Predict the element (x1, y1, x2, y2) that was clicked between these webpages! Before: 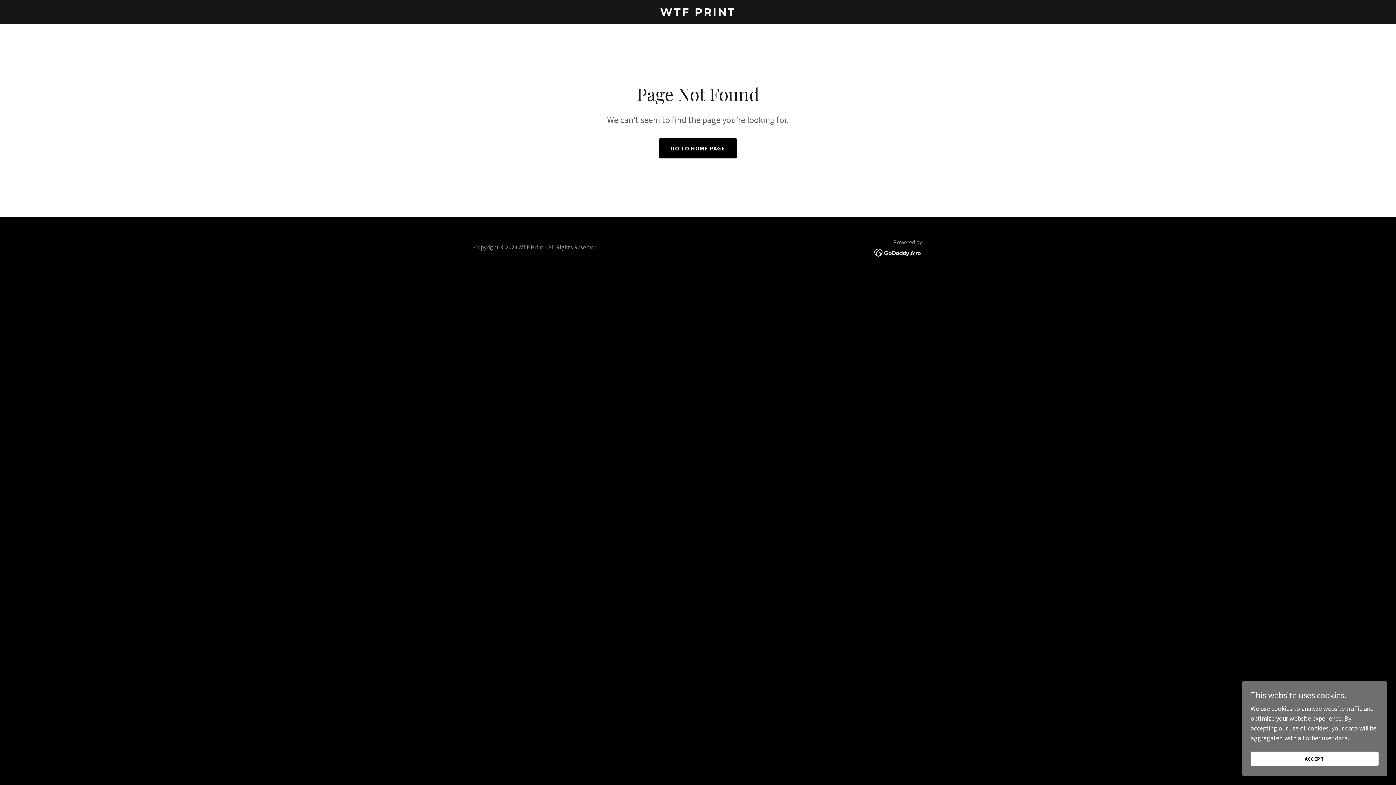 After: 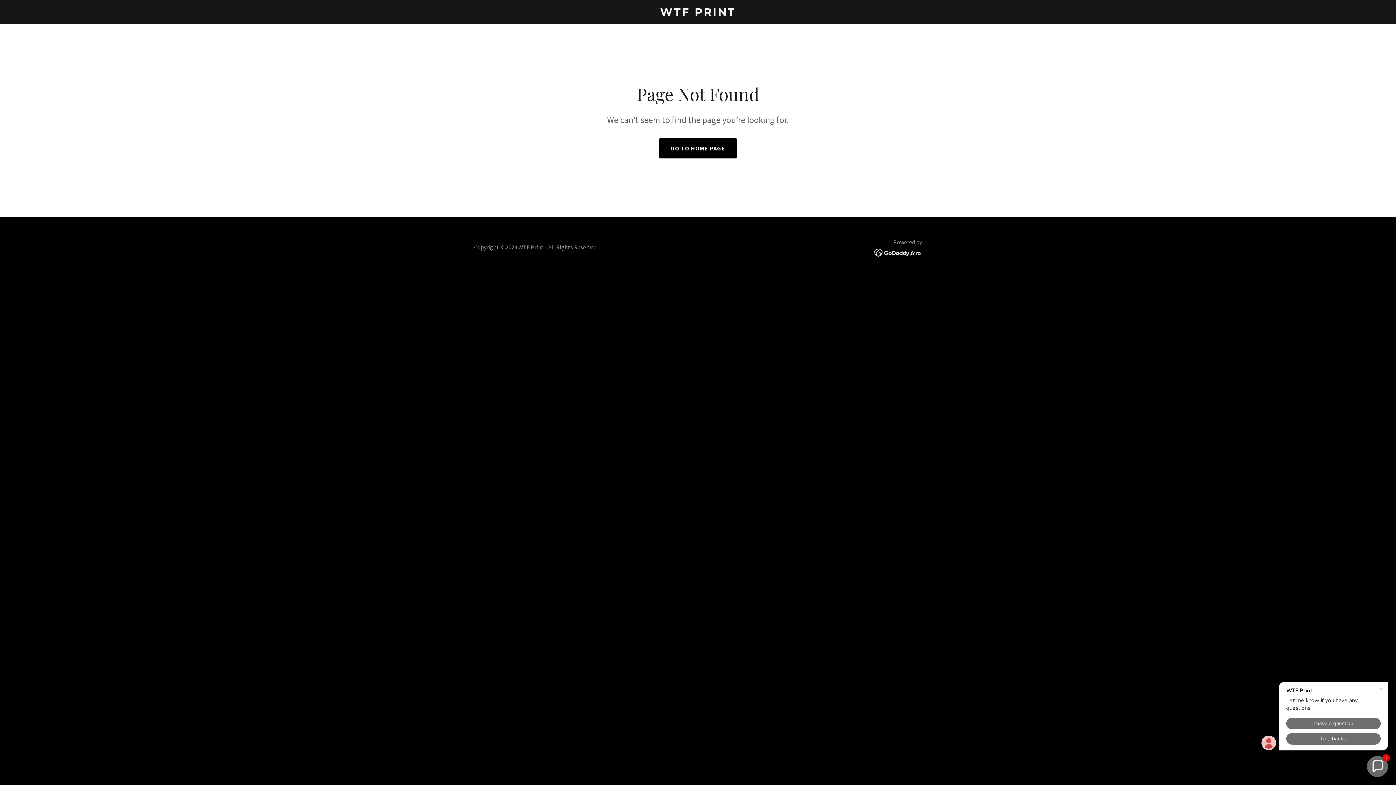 Action: bbox: (1250, 752, 1378, 766) label: ACCEPT